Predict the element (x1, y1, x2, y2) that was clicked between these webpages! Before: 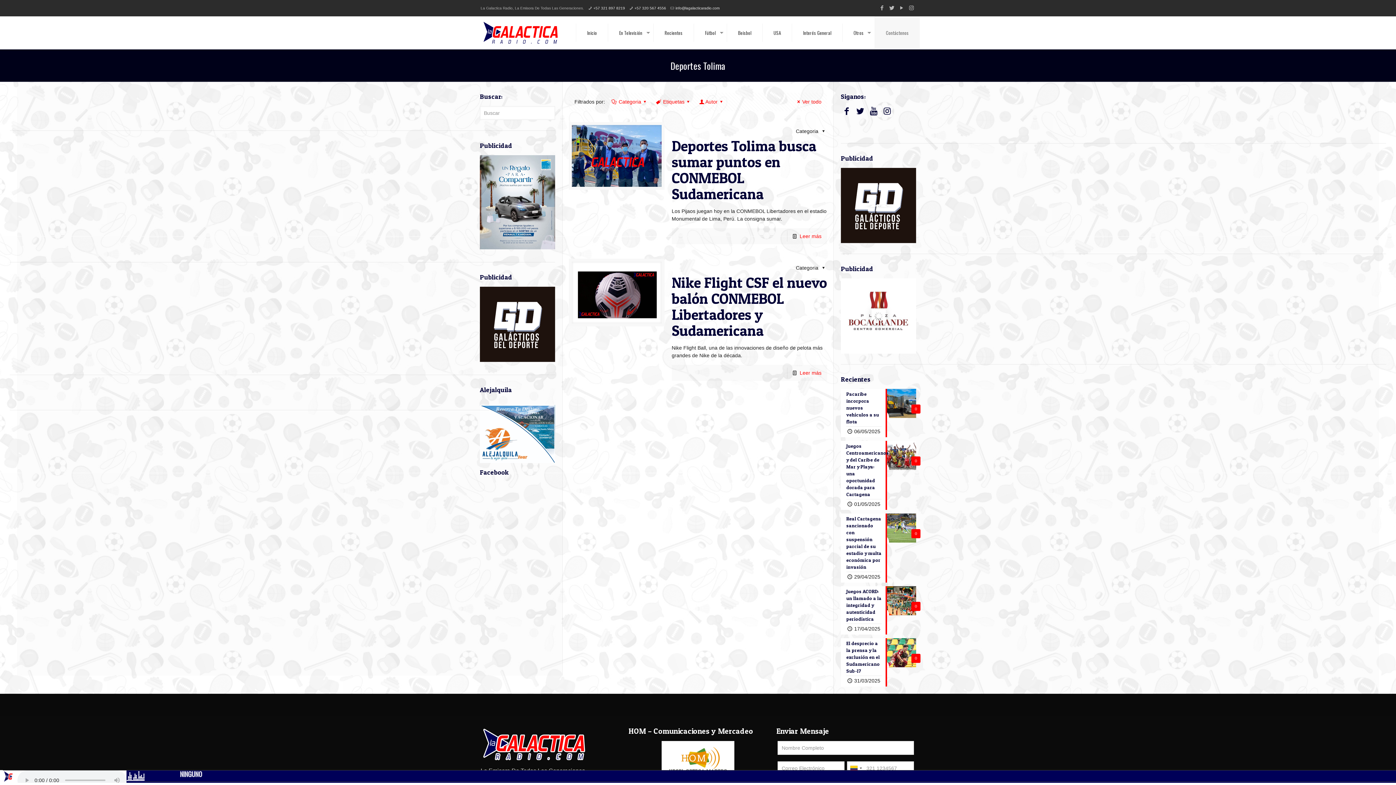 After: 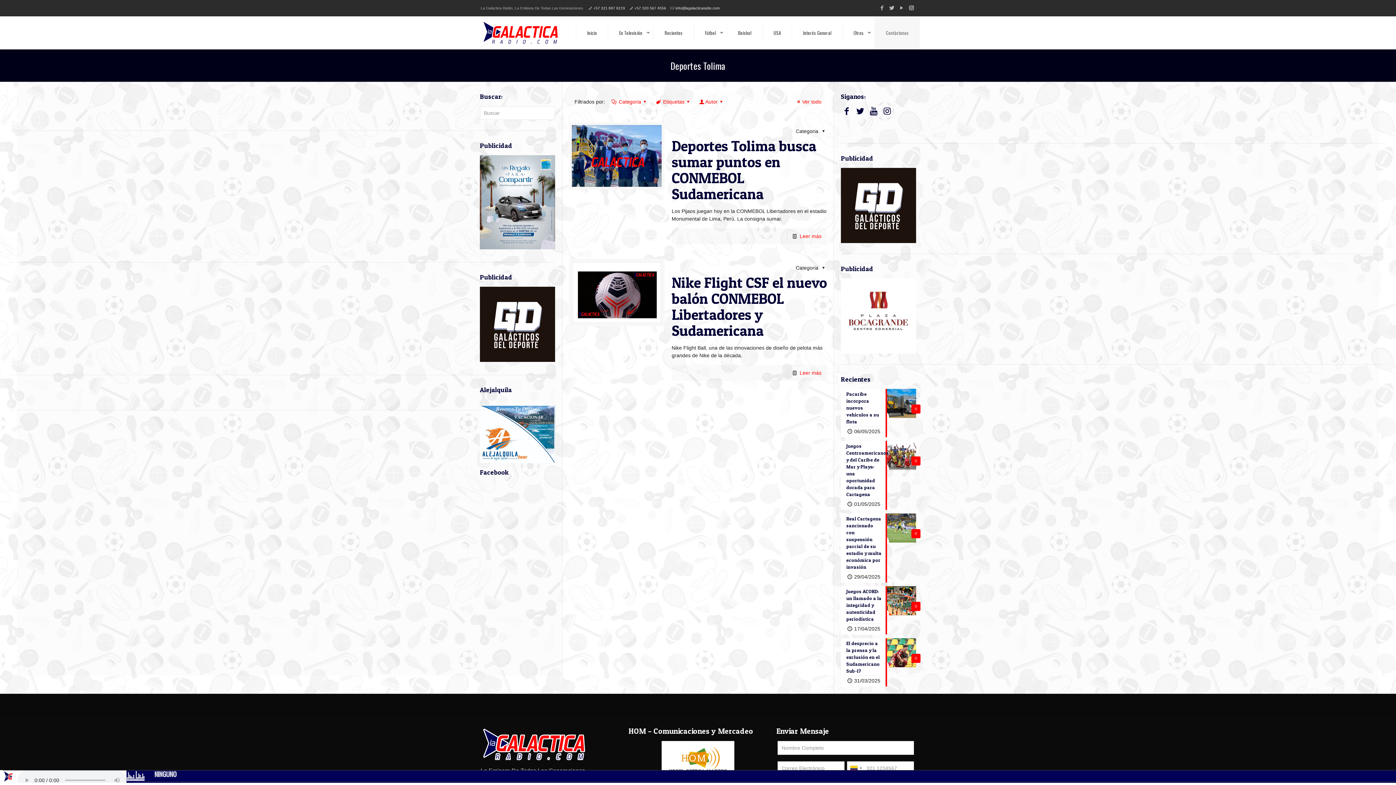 Action: bbox: (907, 4, 915, 10)